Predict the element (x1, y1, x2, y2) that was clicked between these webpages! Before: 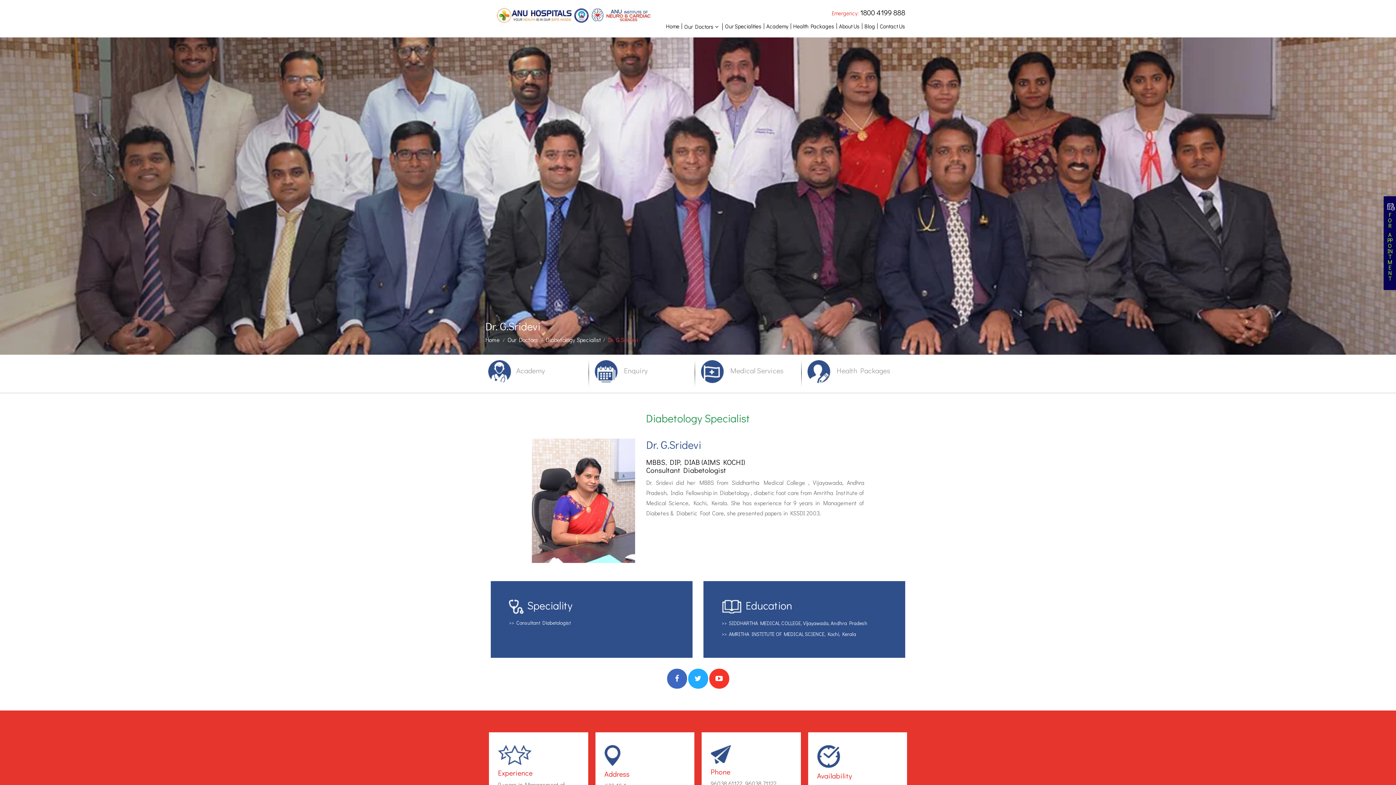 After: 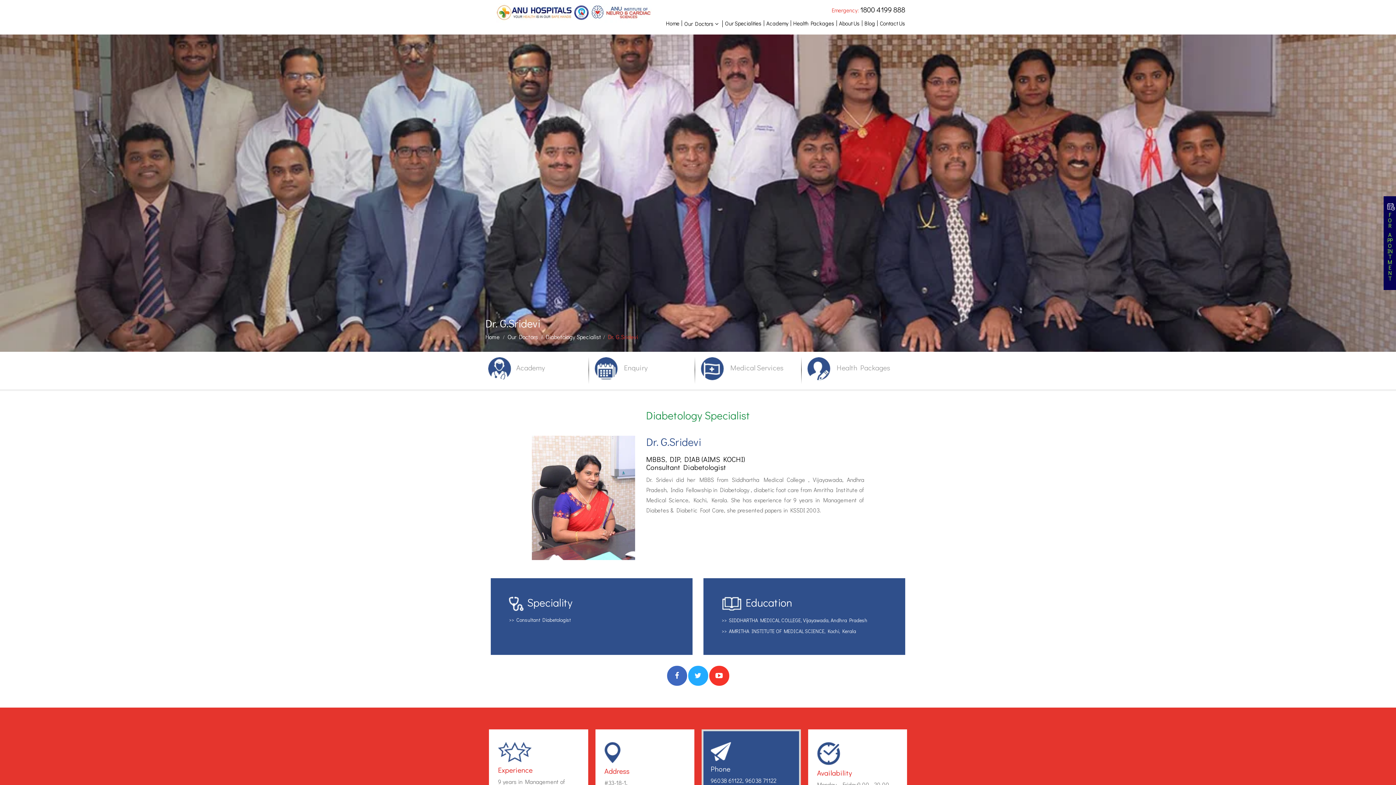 Action: bbox: (745, 779, 776, 788) label: 96038 71122